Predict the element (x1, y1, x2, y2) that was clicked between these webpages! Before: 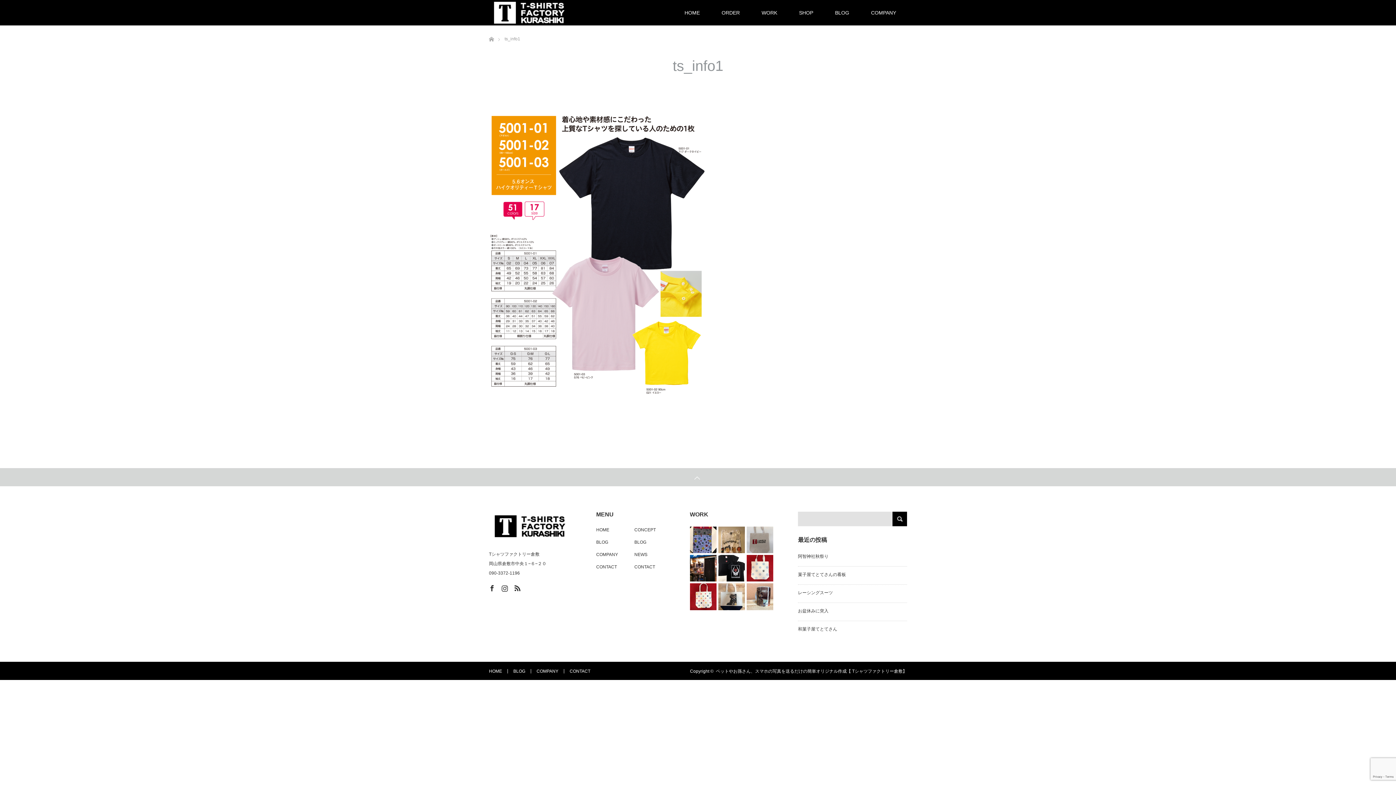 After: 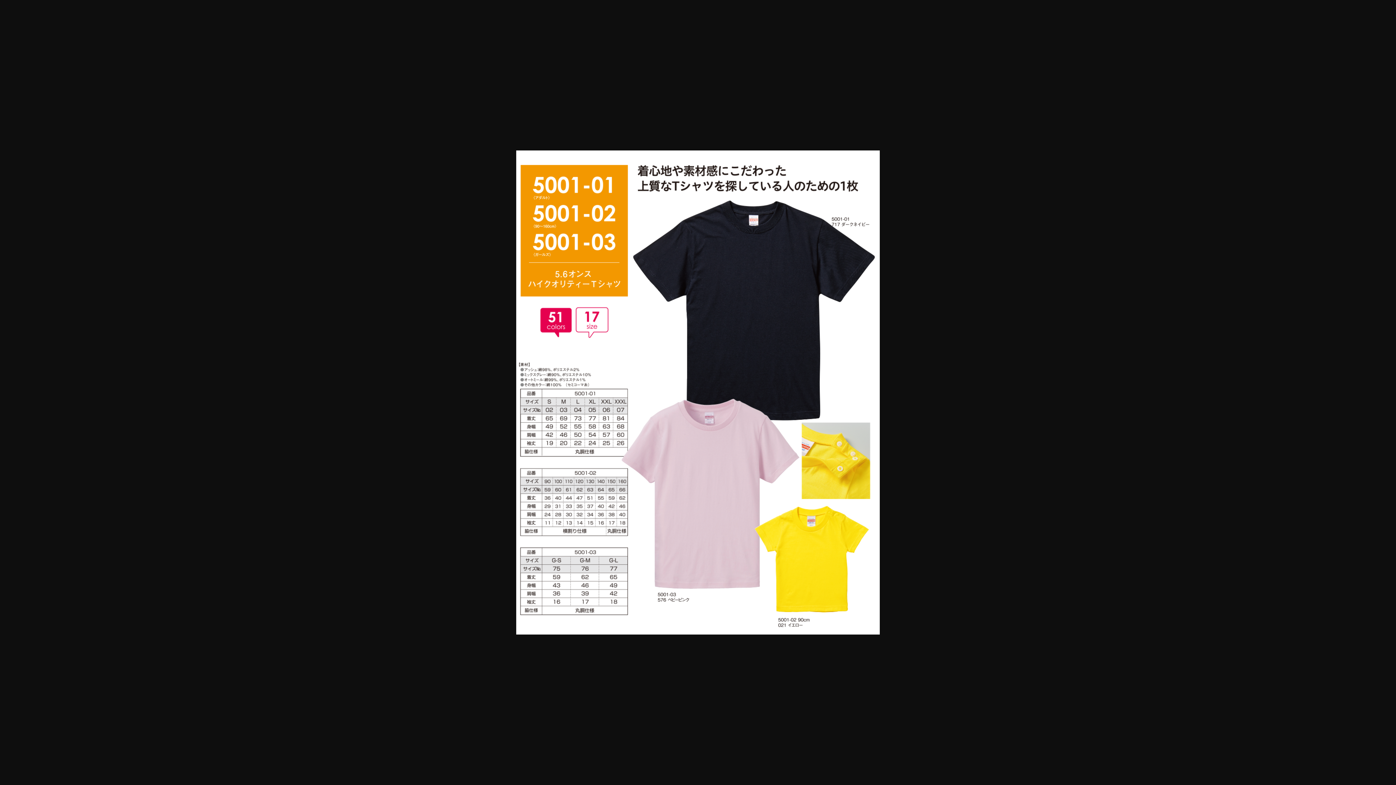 Action: bbox: (489, 393, 707, 399)